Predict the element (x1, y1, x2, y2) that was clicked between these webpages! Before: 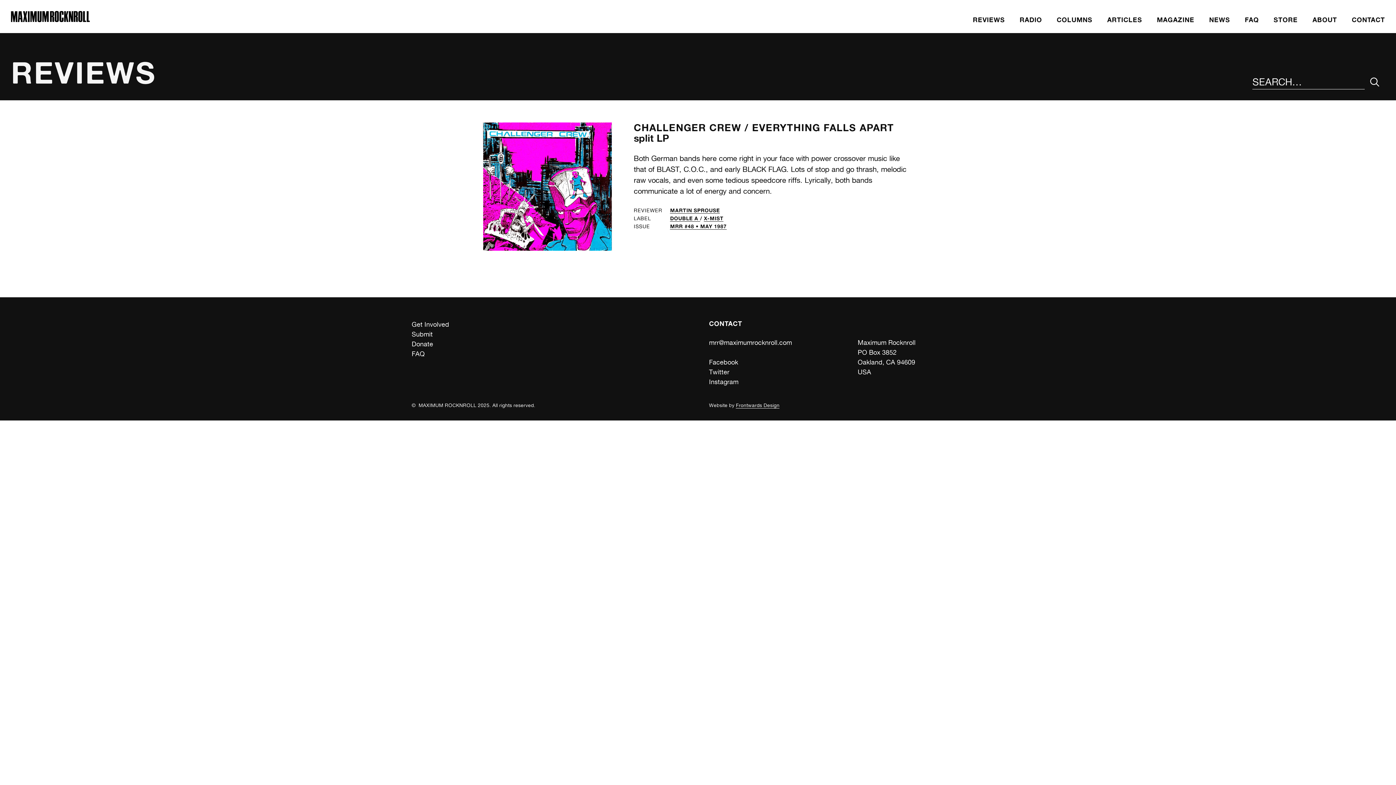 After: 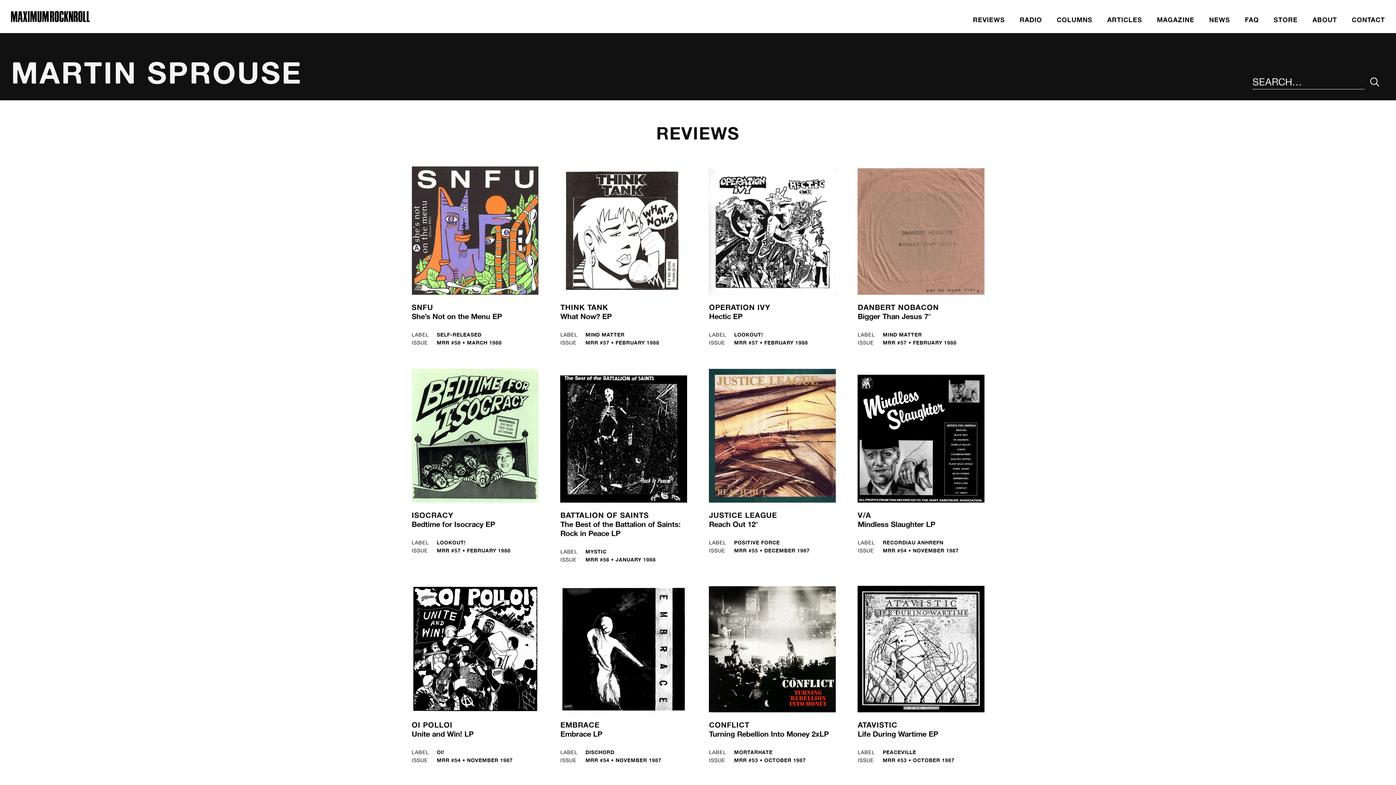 Action: label: MARTIN SPROUSE bbox: (670, 207, 720, 213)